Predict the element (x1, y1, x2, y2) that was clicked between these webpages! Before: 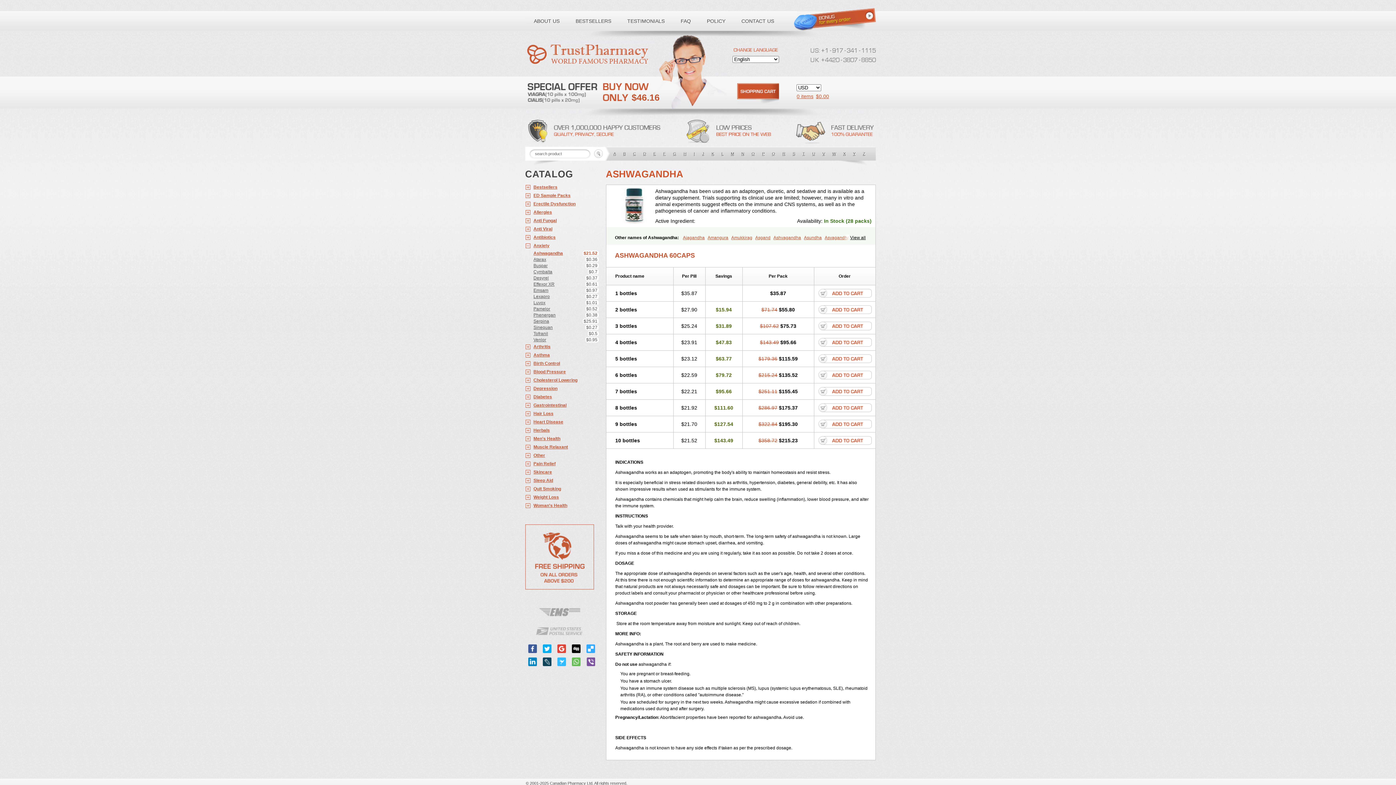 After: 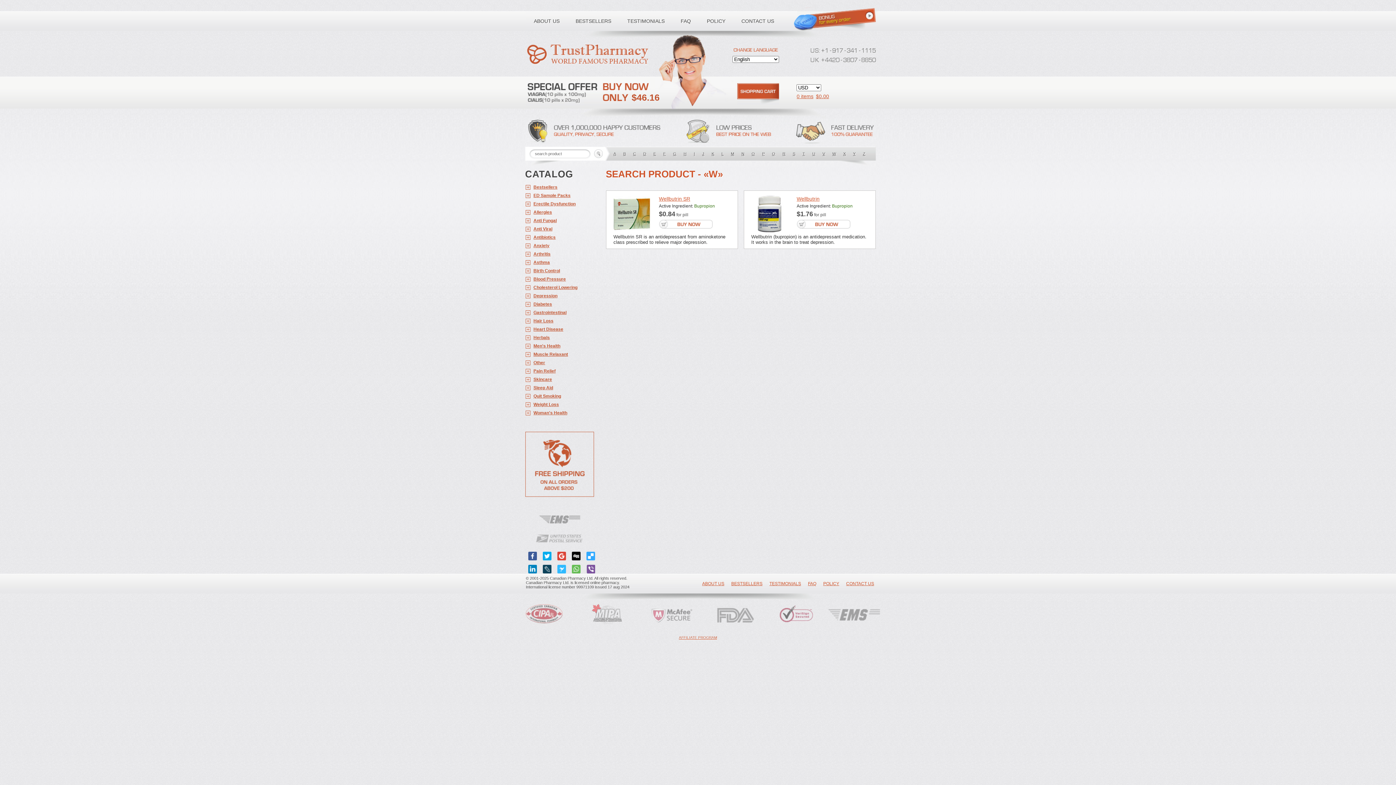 Action: bbox: (828, 146, 839, 161) label: W